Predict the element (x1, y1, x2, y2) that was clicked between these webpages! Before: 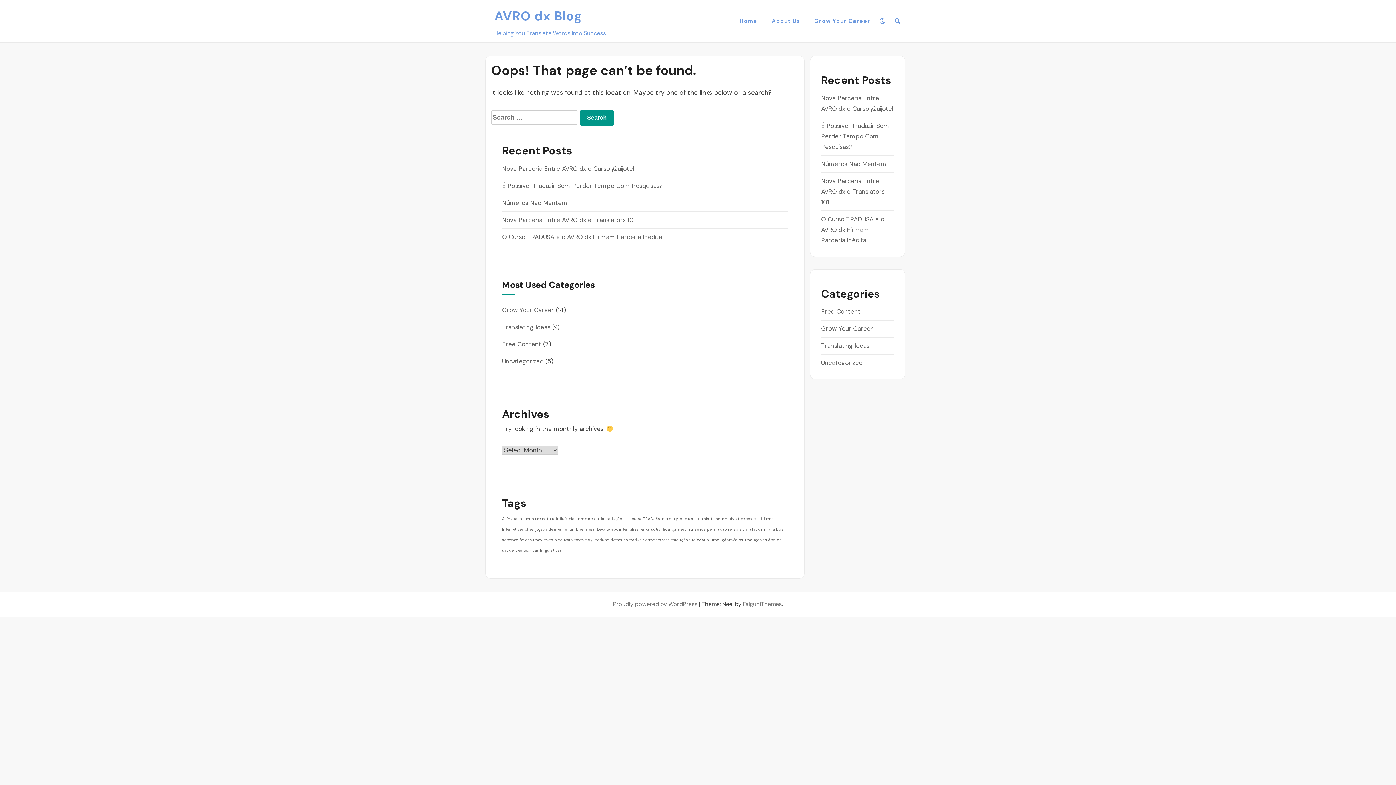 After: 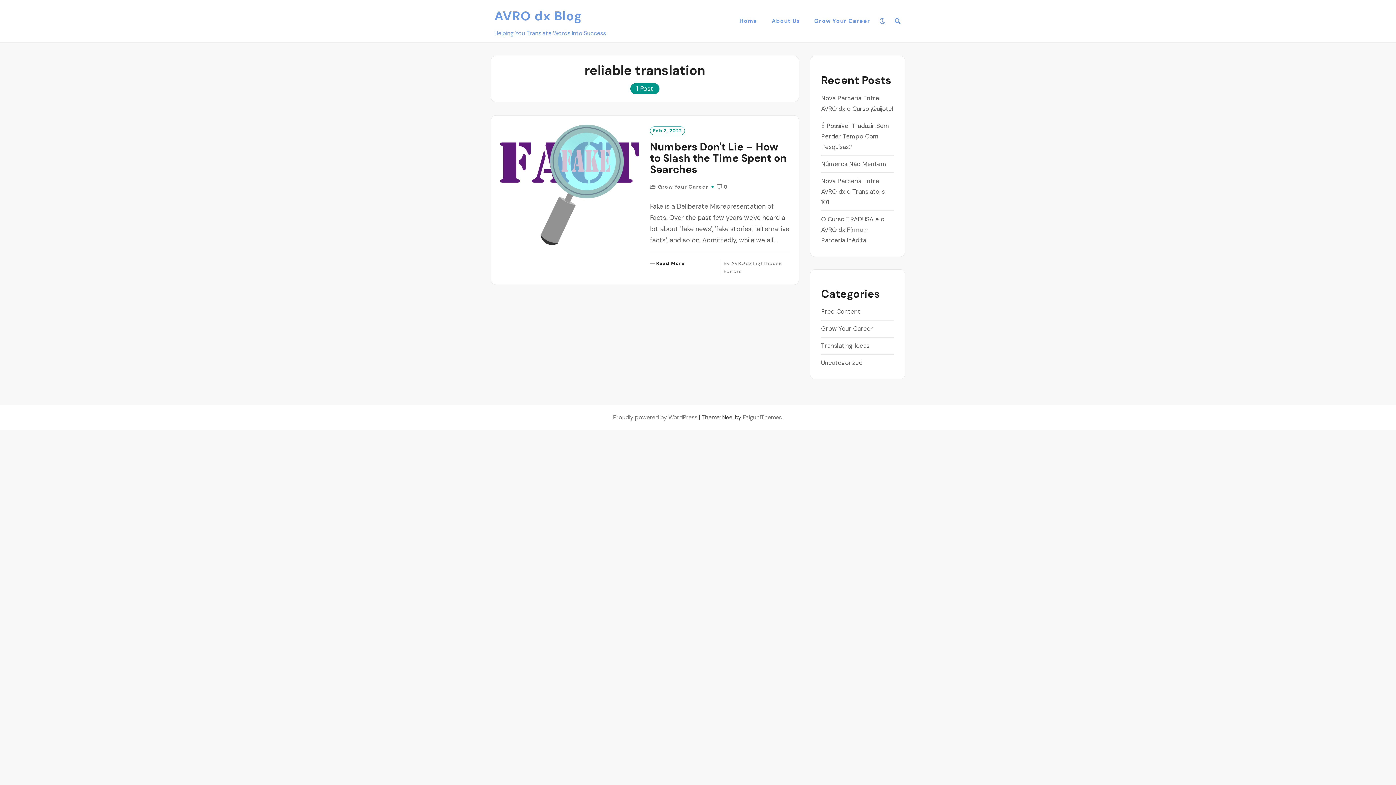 Action: label: reliable translation (1 item) bbox: (728, 526, 762, 532)